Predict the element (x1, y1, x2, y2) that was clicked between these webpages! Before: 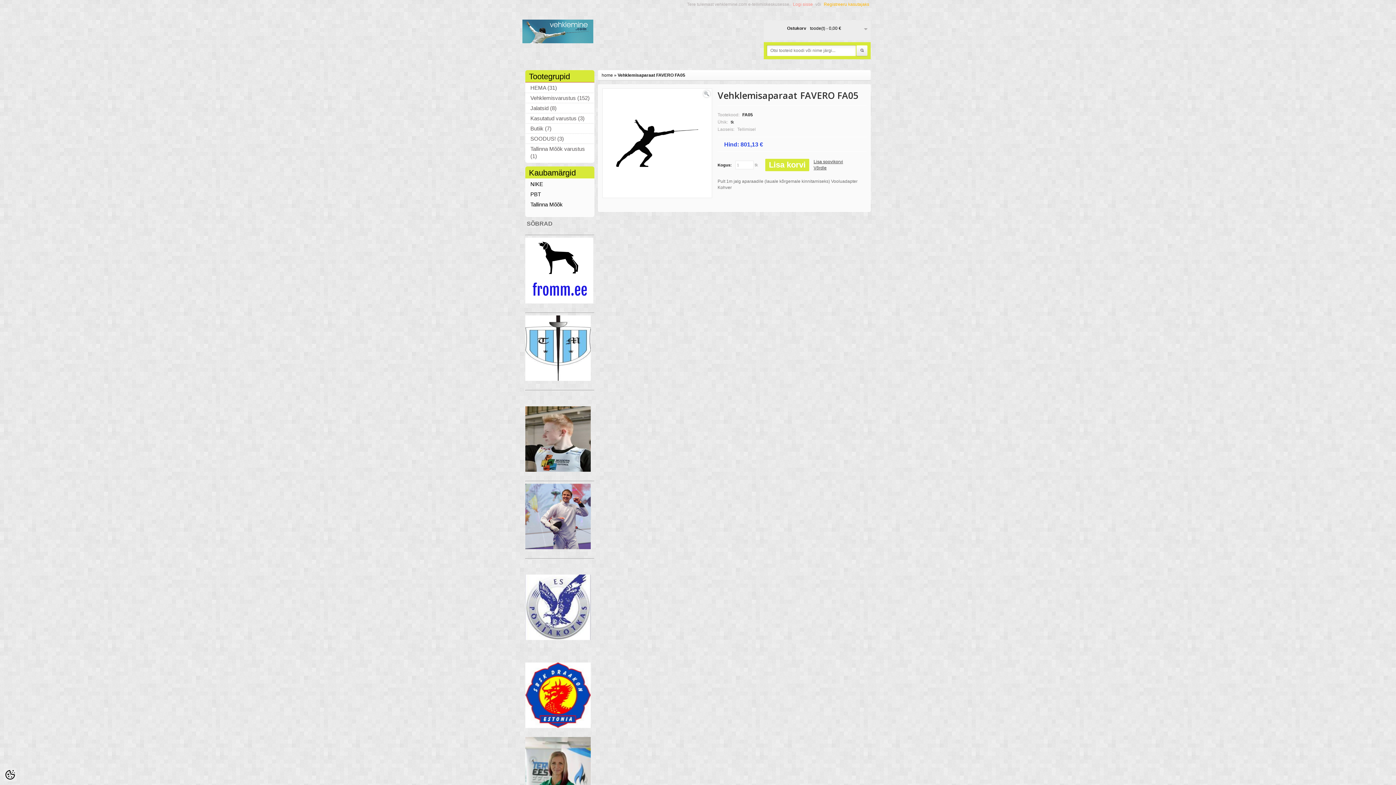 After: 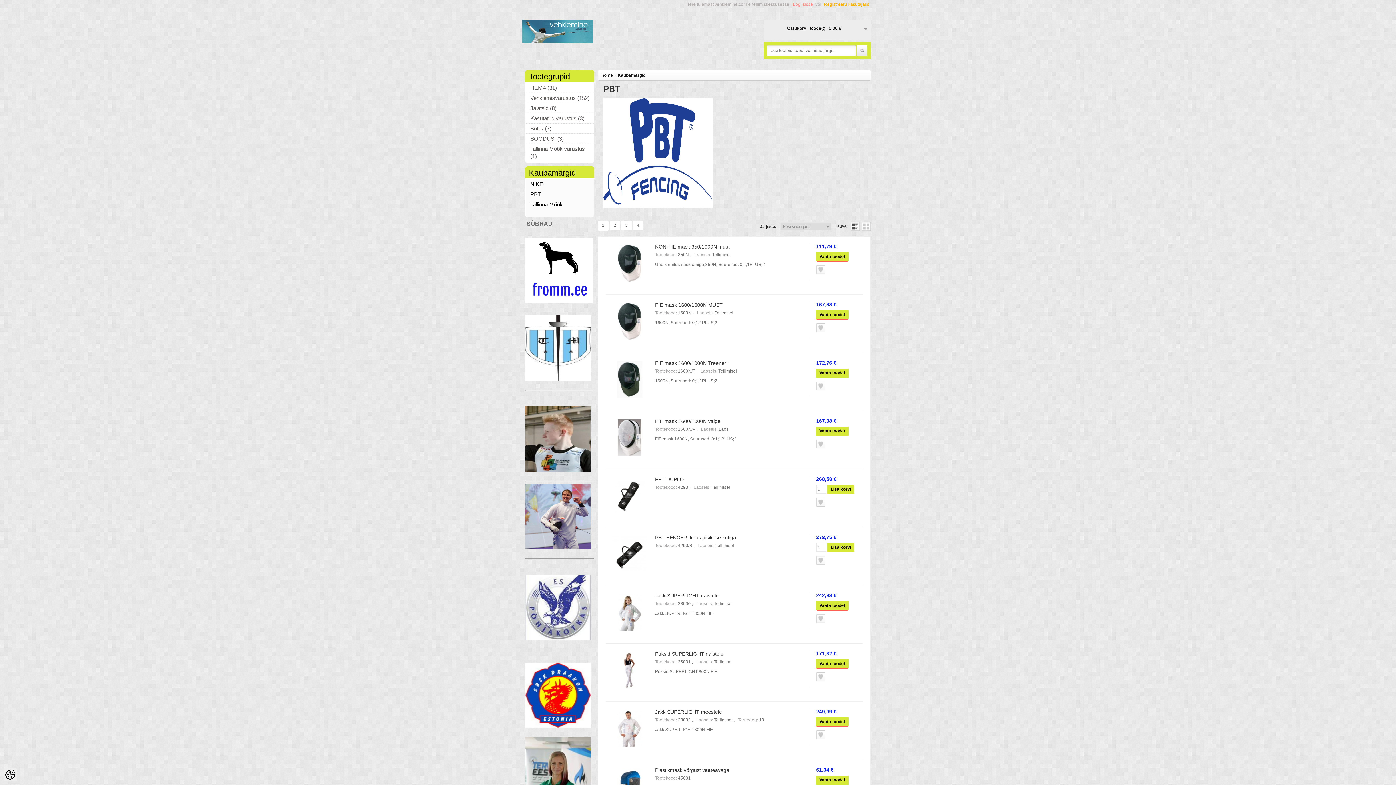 Action: bbox: (529, 189, 541, 199) label: PBT